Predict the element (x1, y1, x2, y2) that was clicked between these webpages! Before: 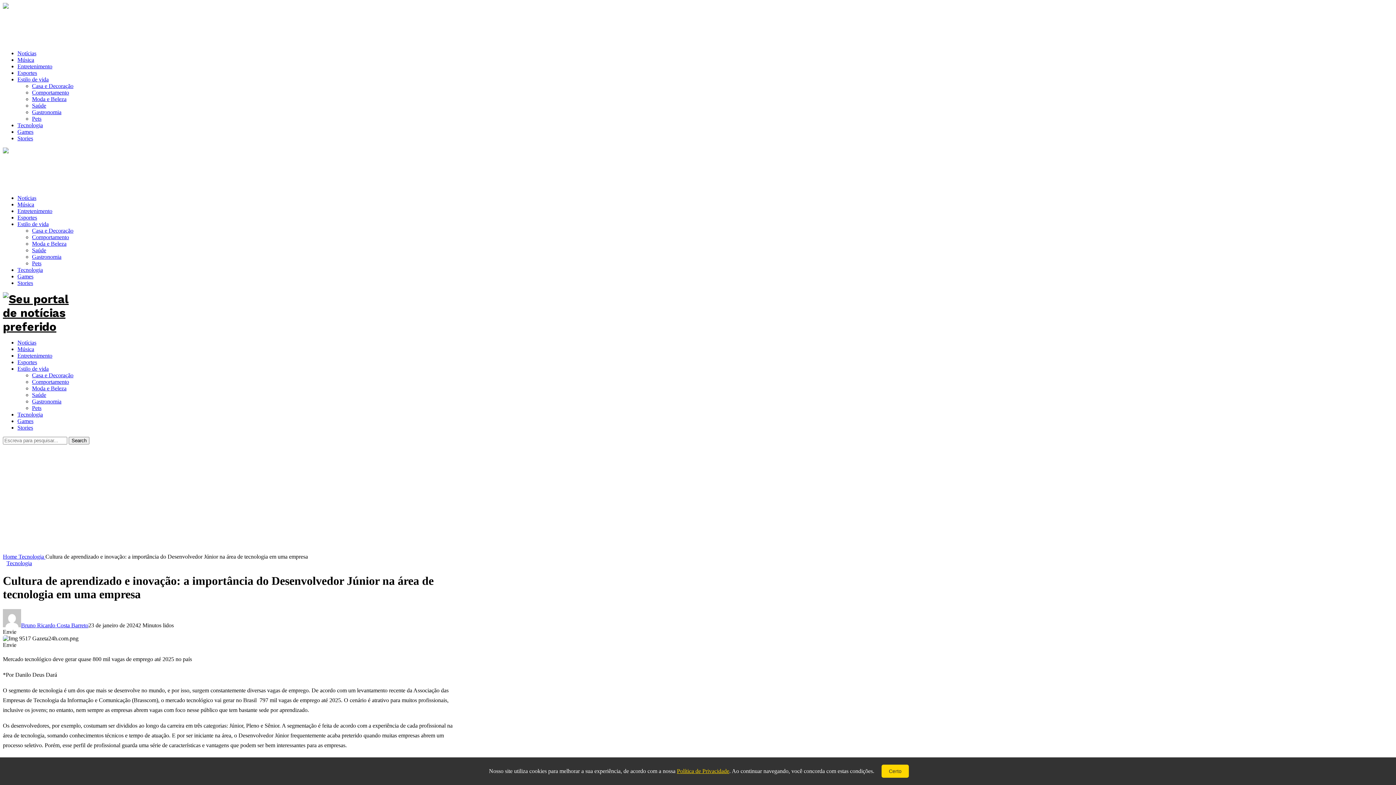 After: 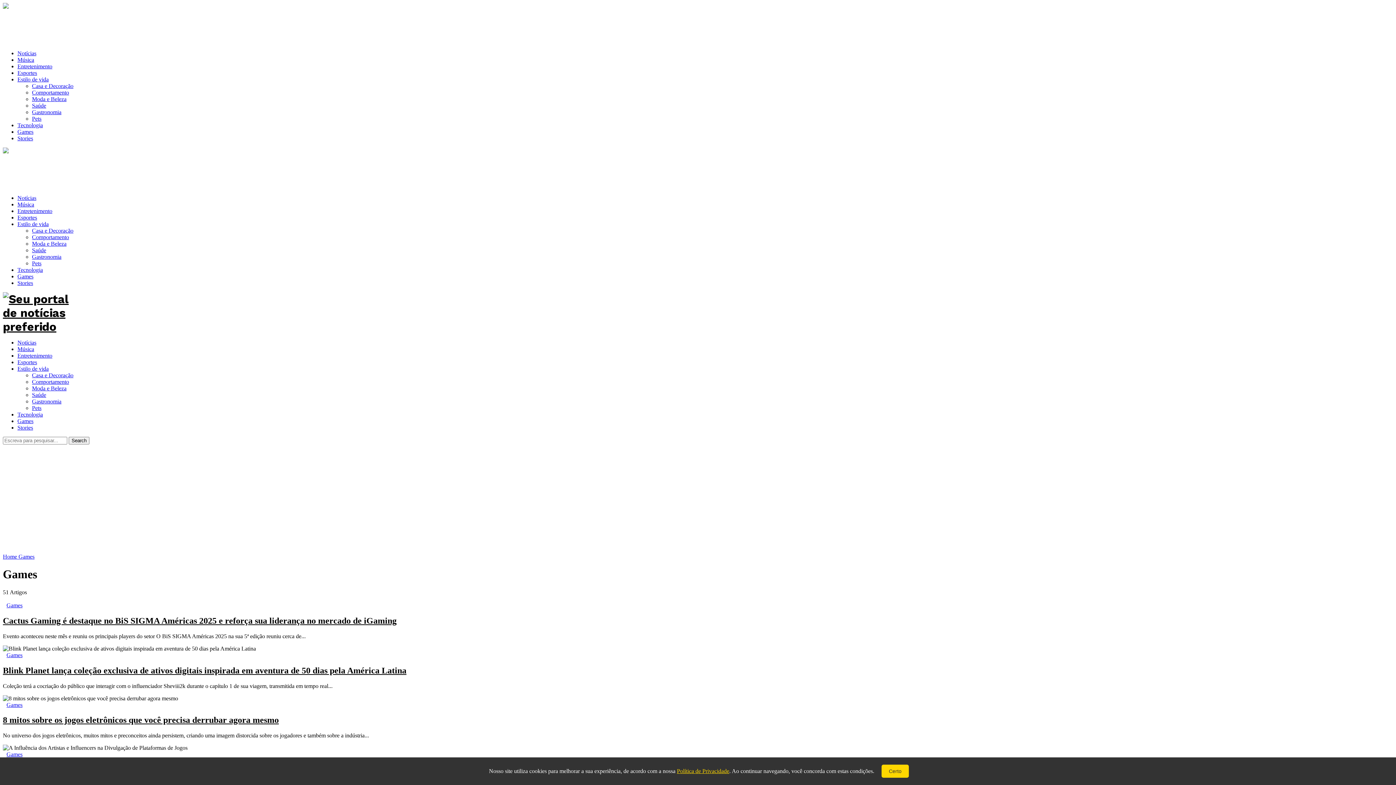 Action: label: Games bbox: (17, 128, 33, 134)